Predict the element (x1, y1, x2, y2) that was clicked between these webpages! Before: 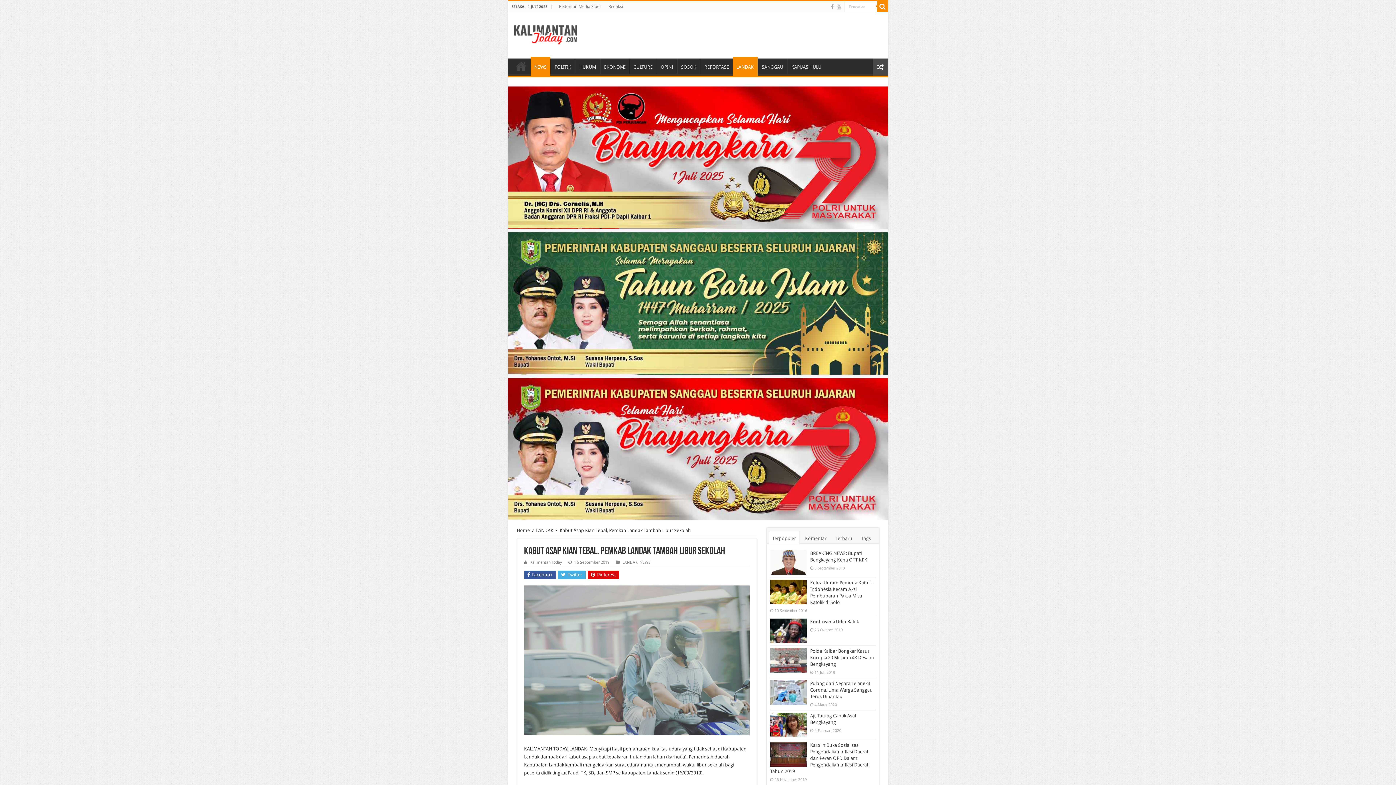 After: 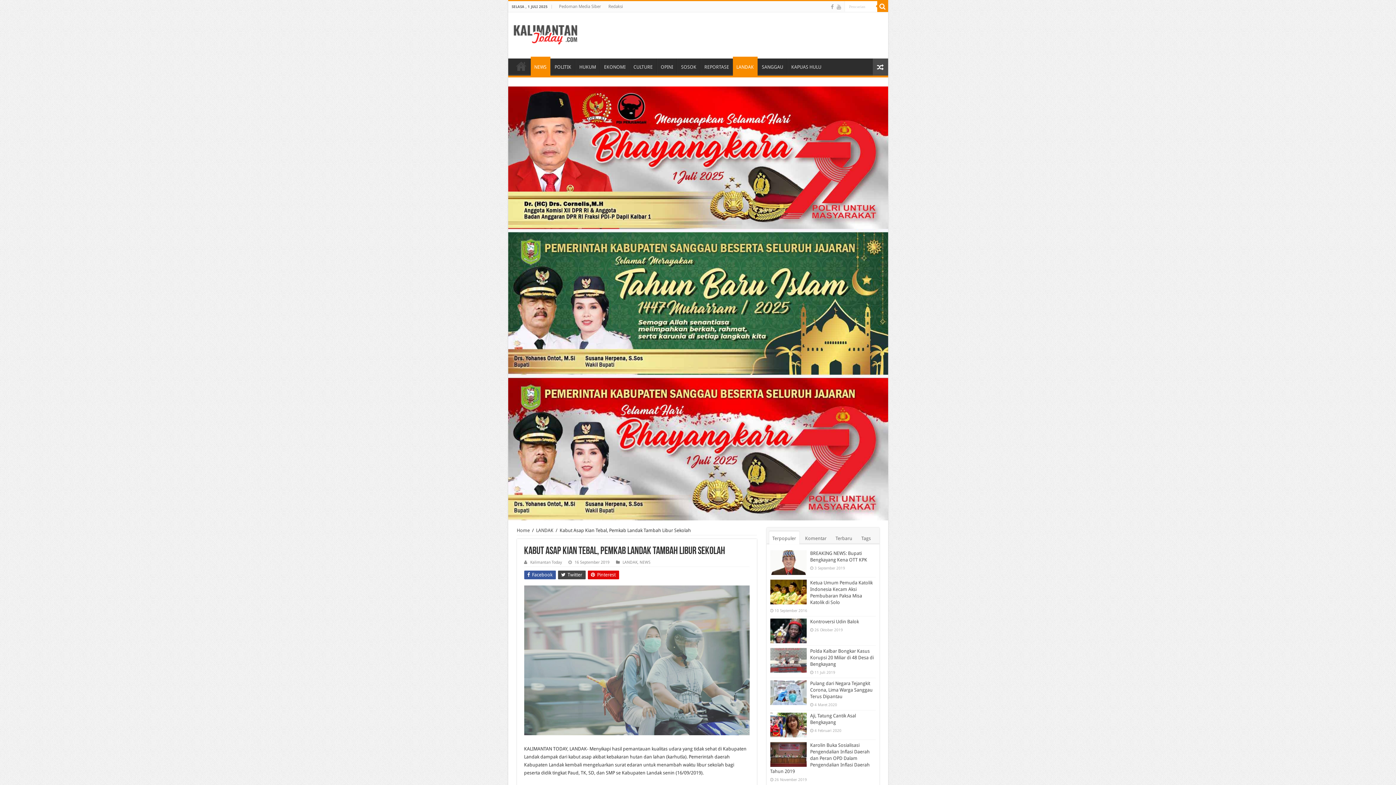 Action: bbox: (558, 570, 585, 579) label:  Twitter